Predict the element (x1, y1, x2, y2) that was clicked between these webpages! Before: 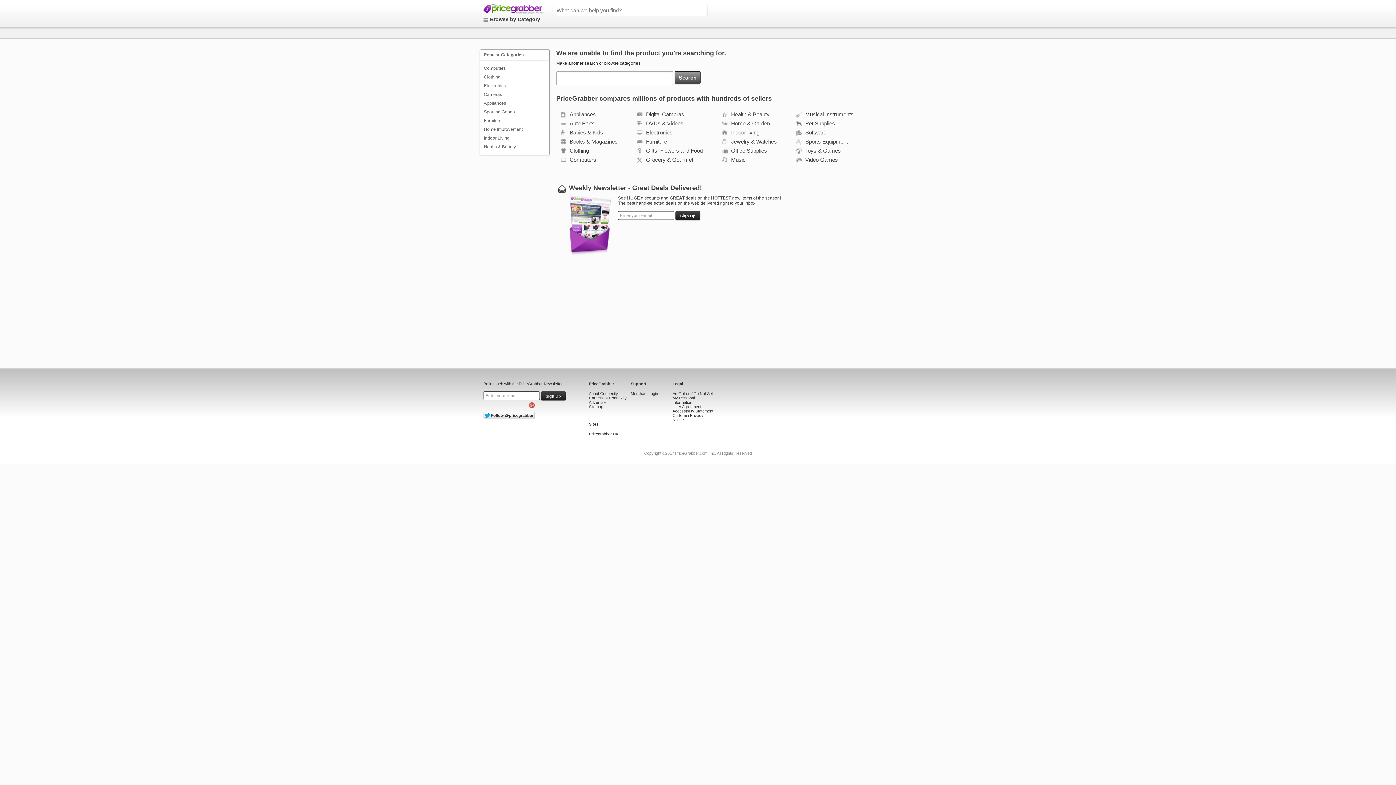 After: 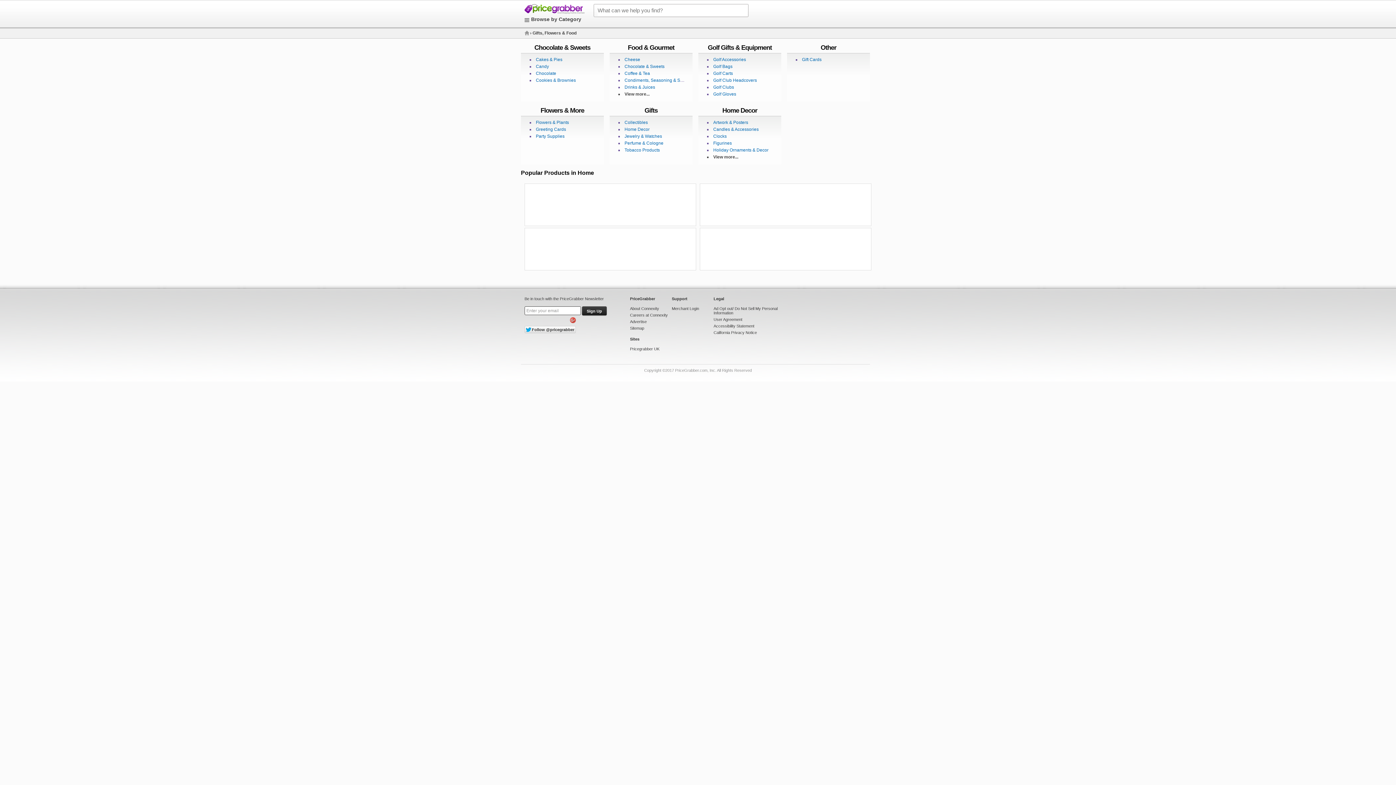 Action: bbox: (644, 156, 693, 162) label: Grocery & Gourmet